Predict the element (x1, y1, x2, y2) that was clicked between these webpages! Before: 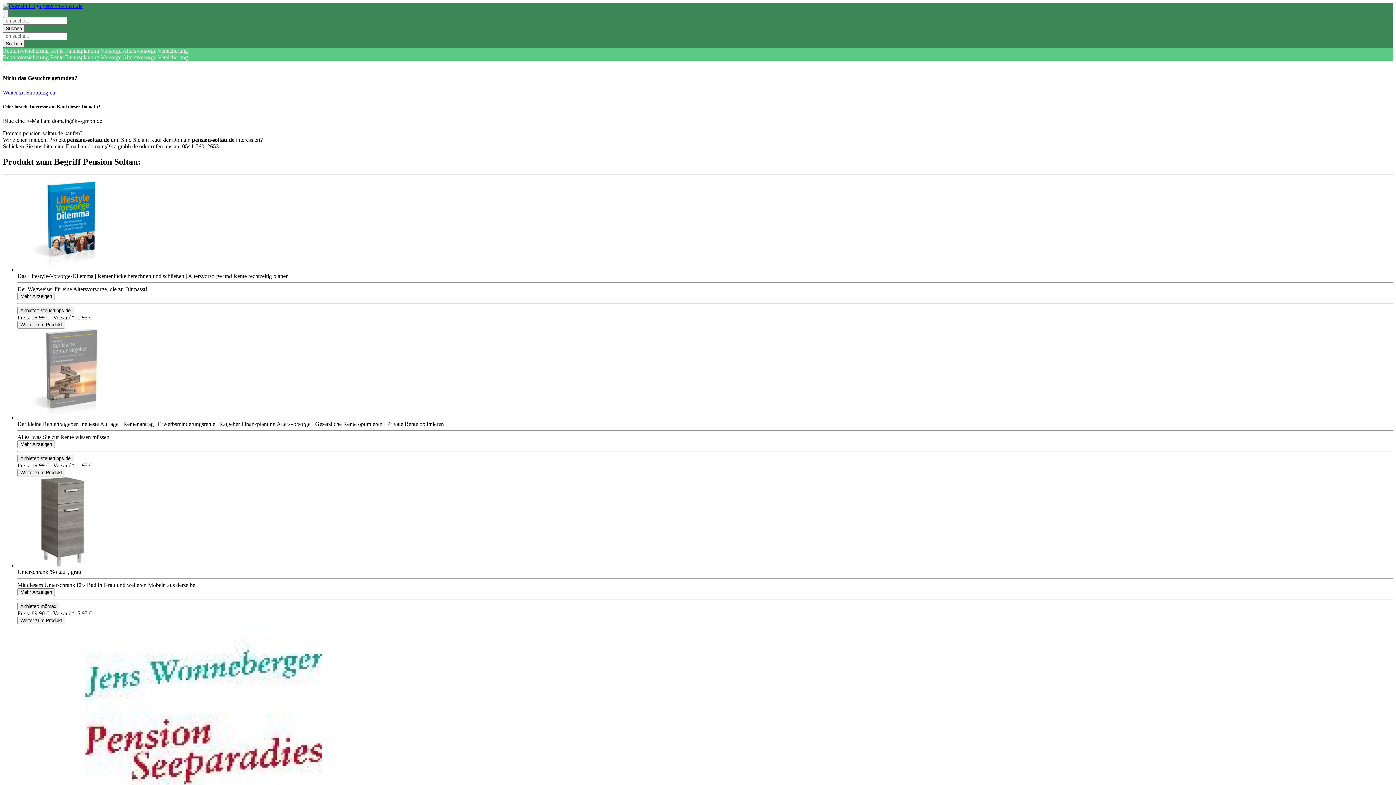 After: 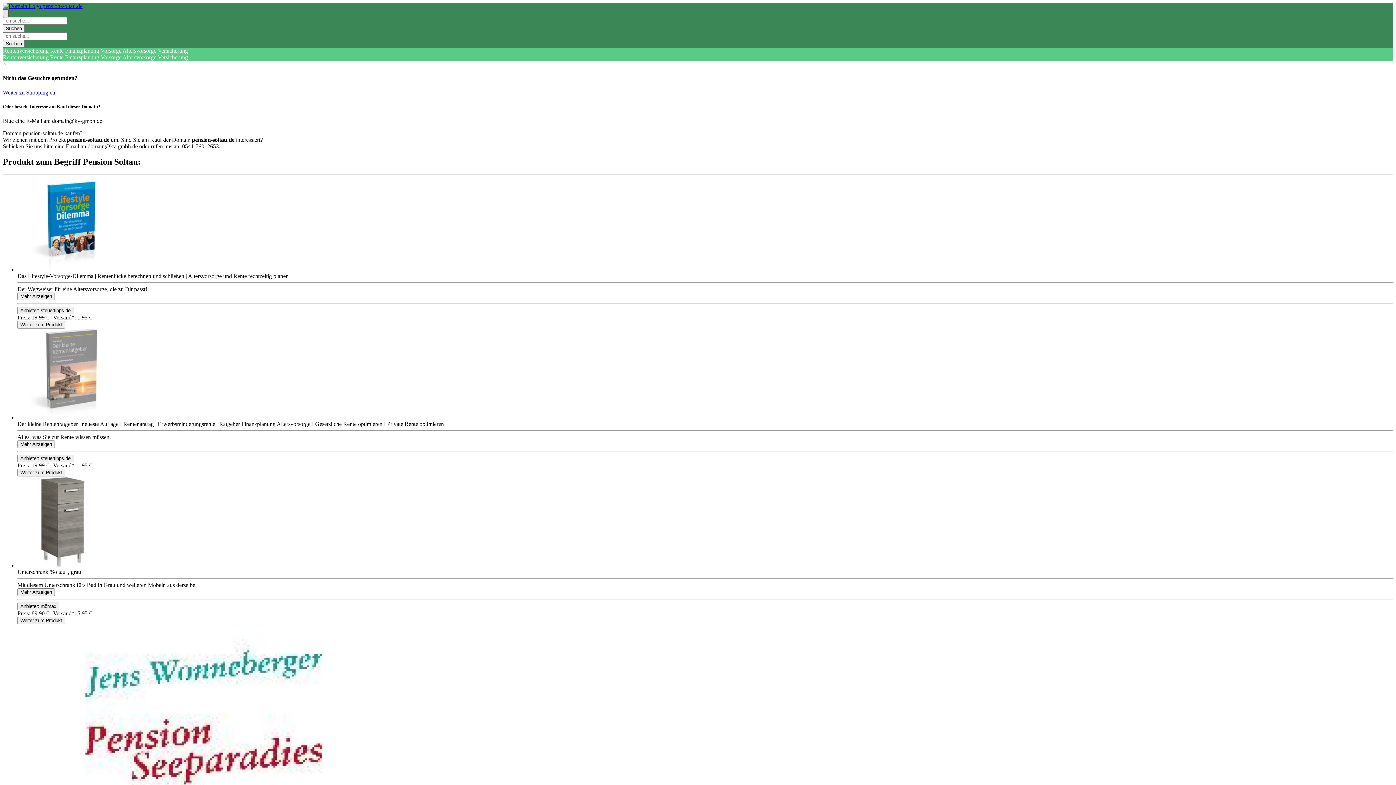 Action: bbox: (2, 9, 8, 17)